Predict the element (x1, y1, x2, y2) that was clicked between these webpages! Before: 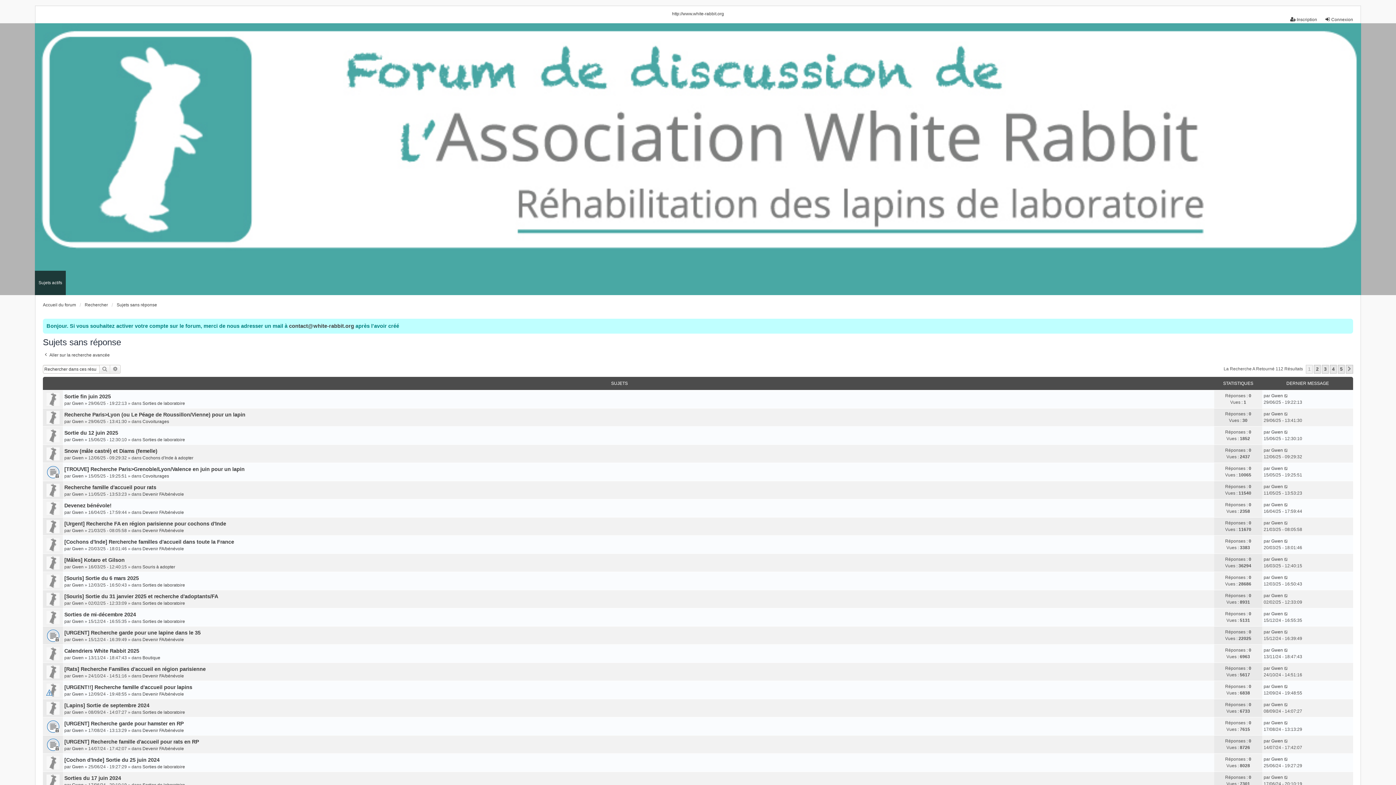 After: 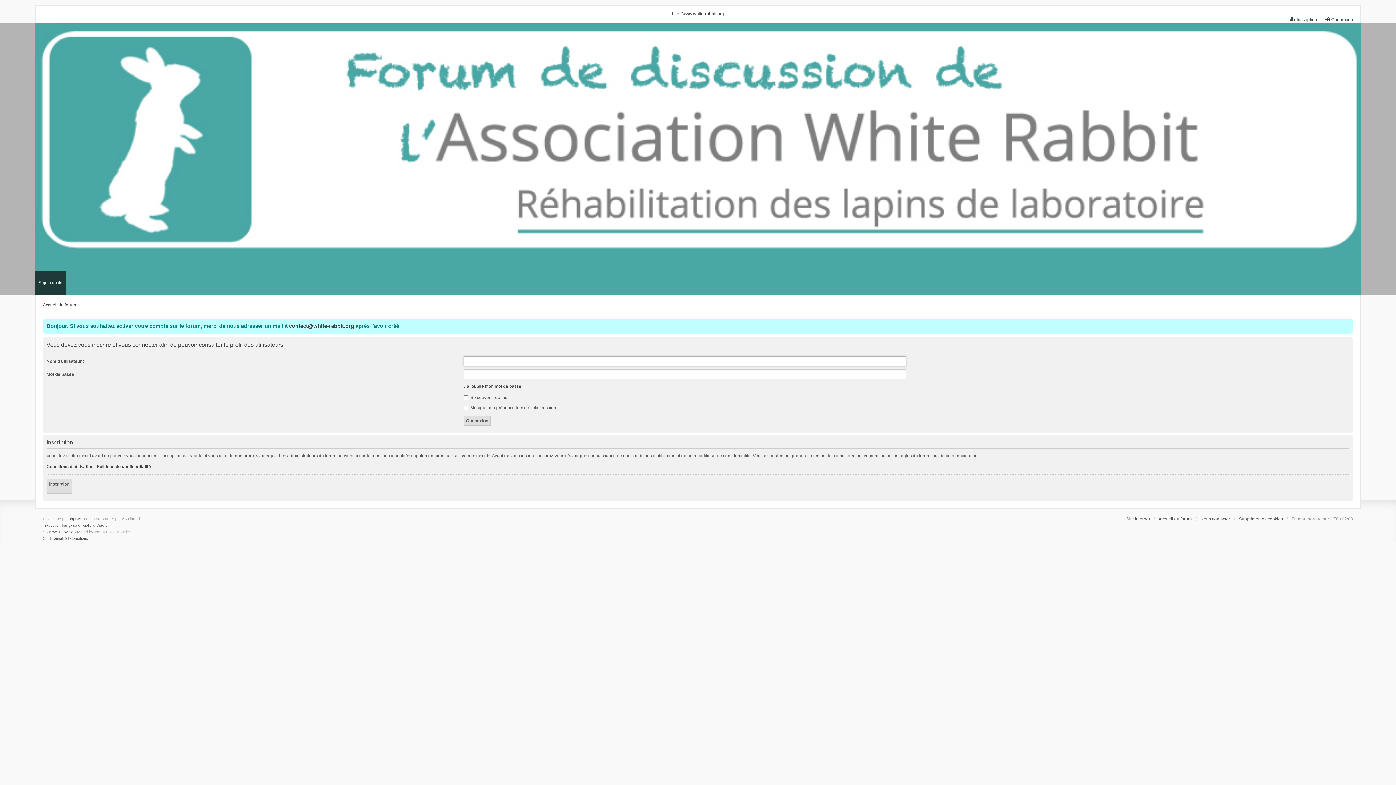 Action: bbox: (72, 418, 83, 425) label: Gwen